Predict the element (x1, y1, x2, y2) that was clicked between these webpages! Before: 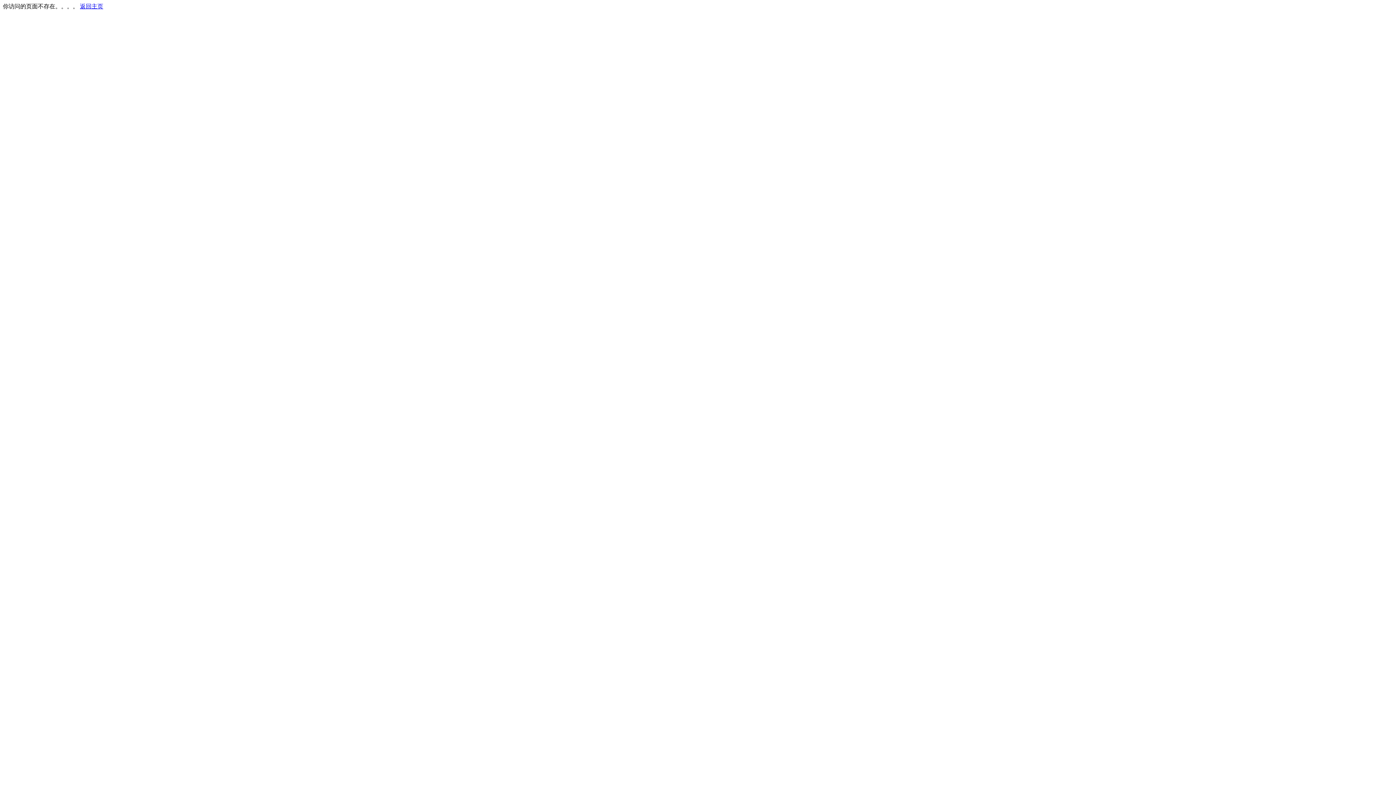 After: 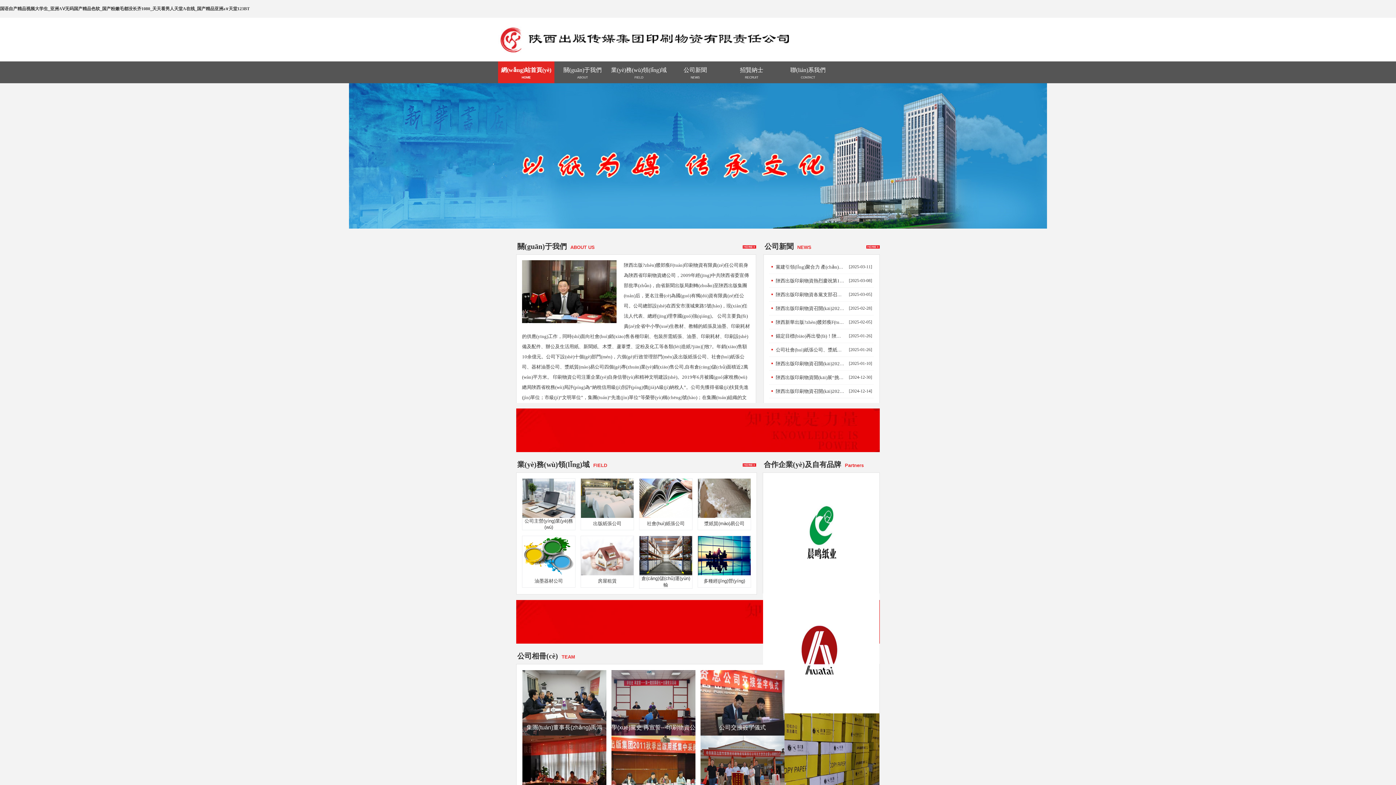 Action: label: 返回主页 bbox: (80, 3, 103, 9)